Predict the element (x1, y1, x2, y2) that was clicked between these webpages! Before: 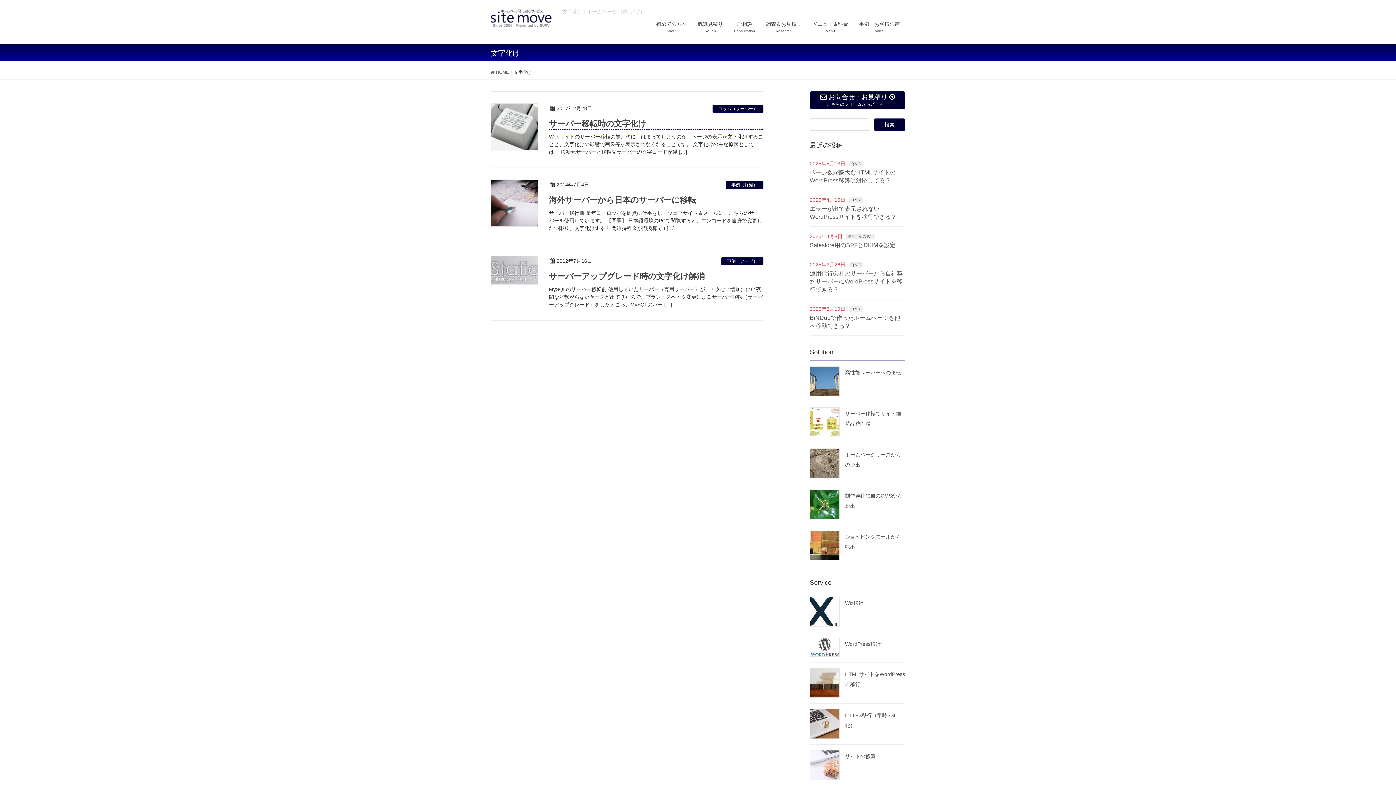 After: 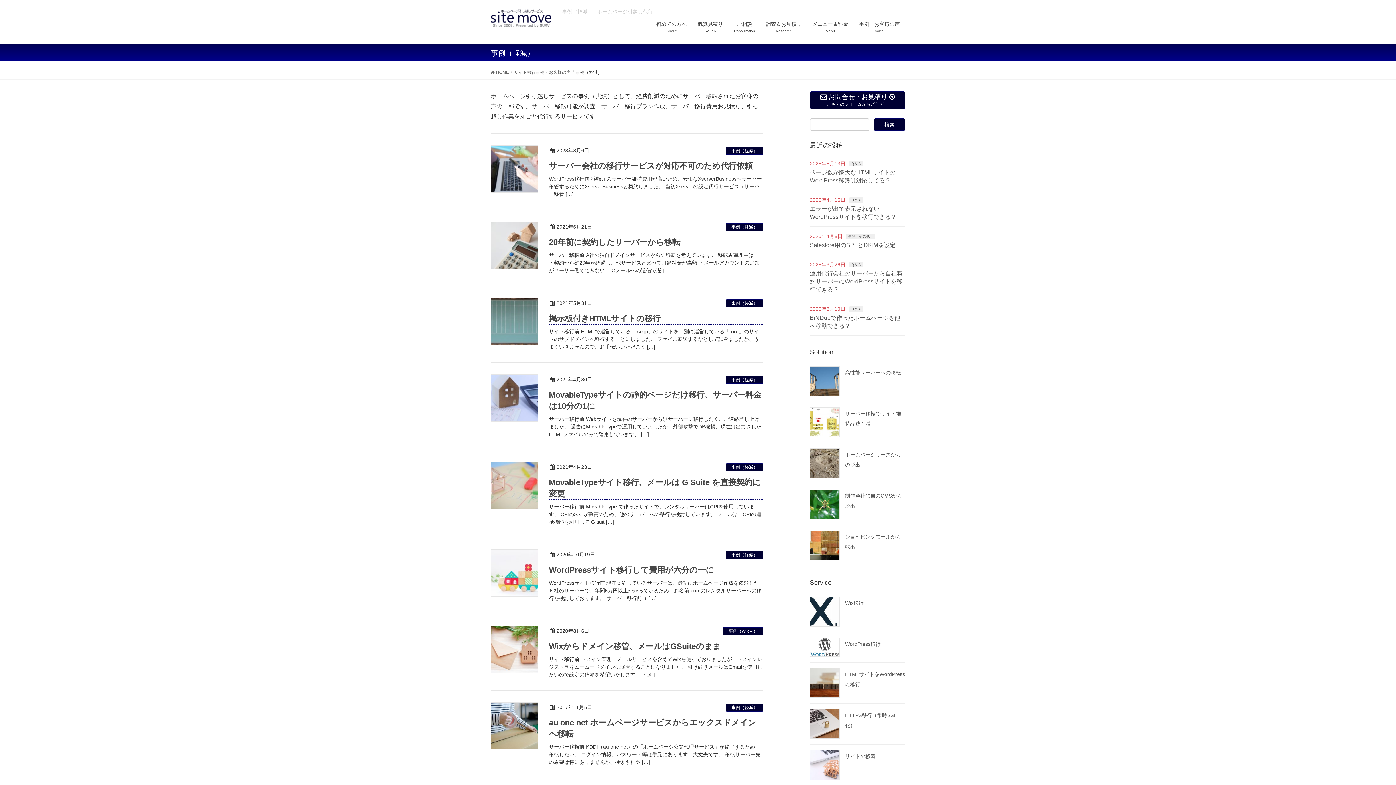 Action: label: 事例（軽減） bbox: (725, 181, 763, 189)